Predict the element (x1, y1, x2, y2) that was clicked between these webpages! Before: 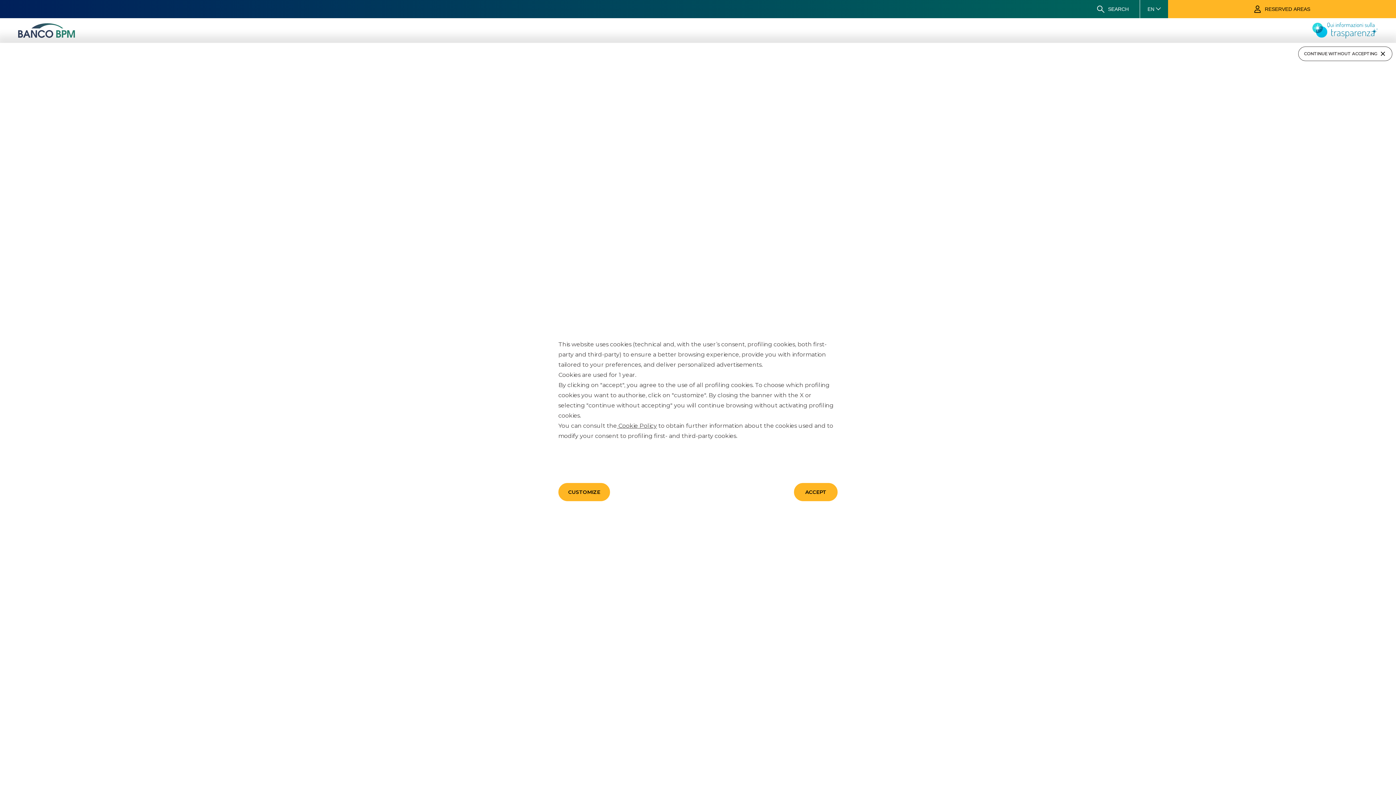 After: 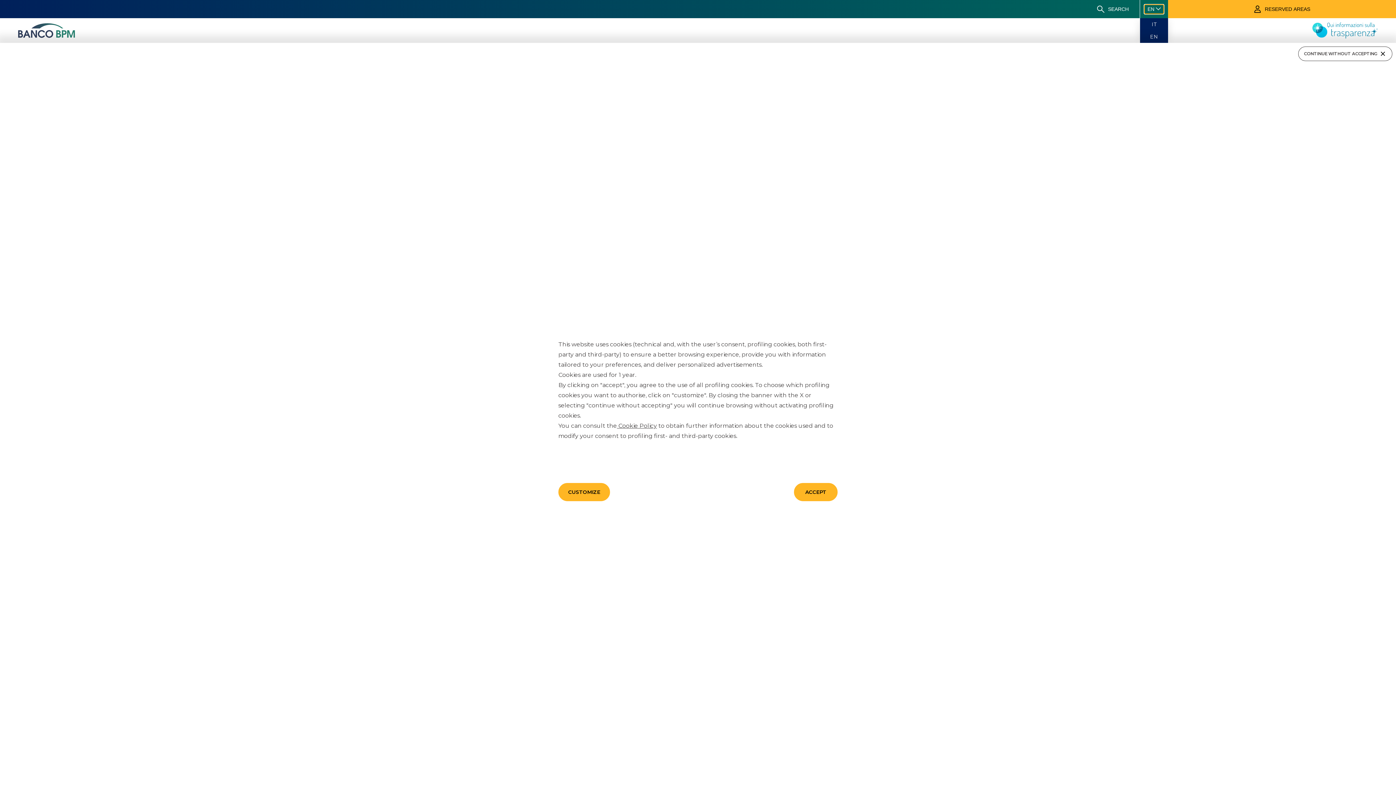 Action: label: EN bbox: (1144, 4, 1163, 13)